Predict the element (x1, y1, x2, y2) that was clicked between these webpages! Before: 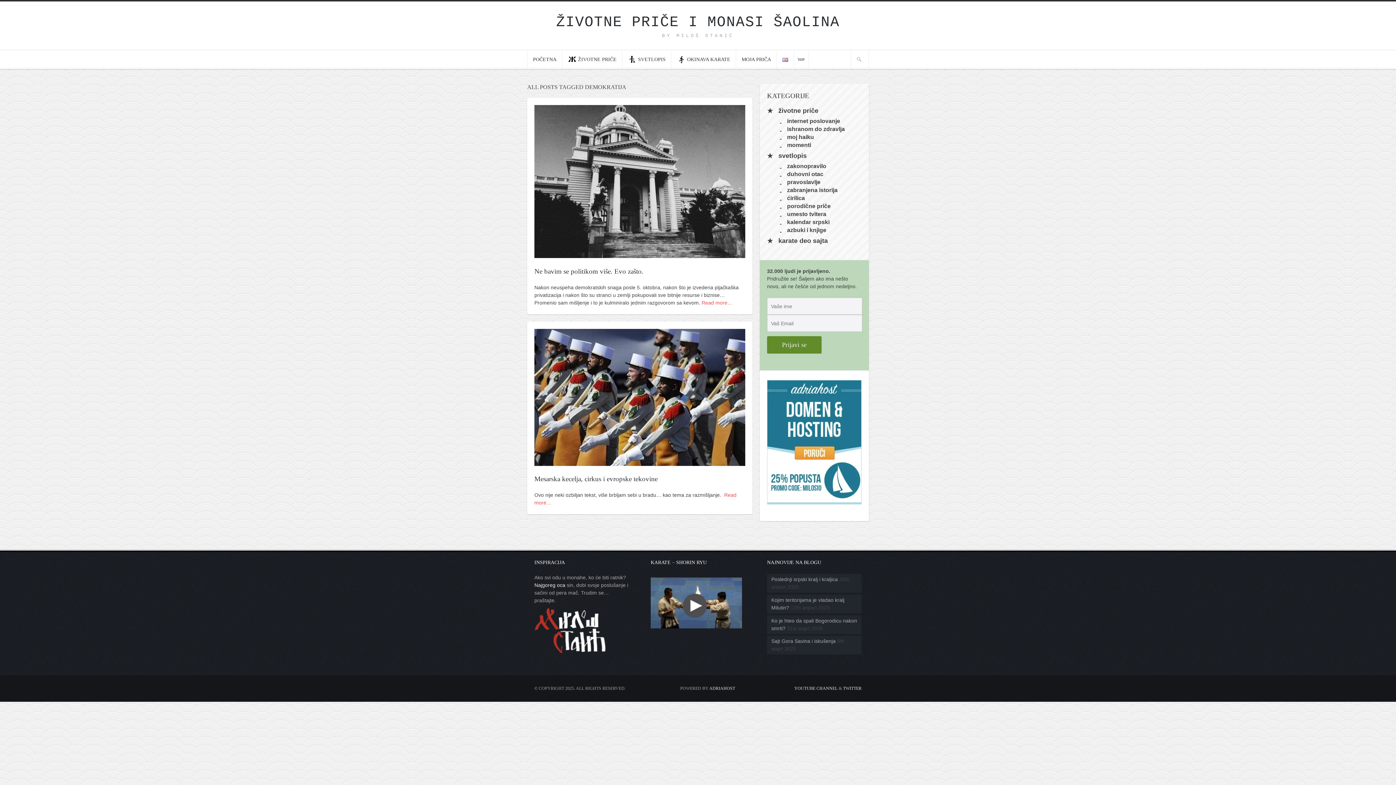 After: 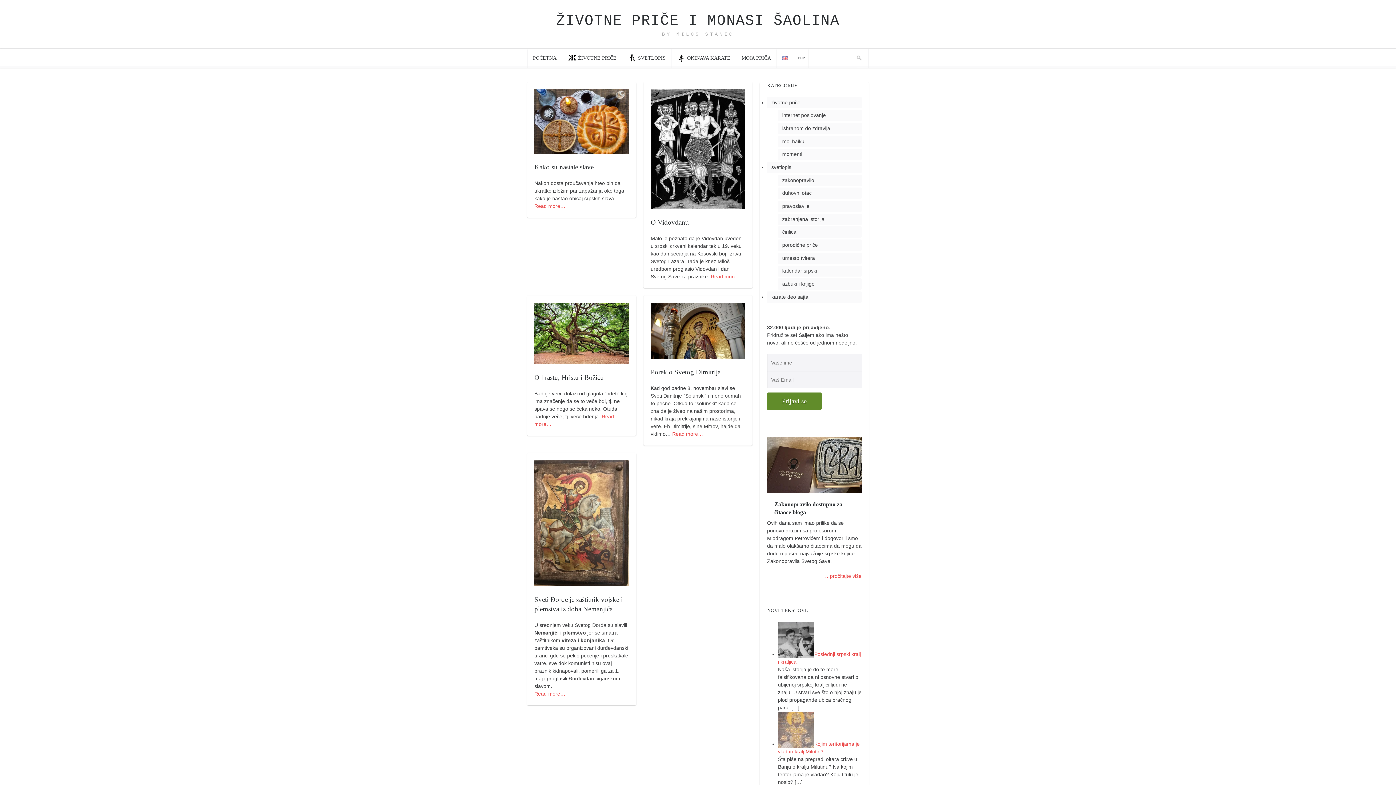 Action: bbox: (787, 217, 834, 227) label: kalendar srpski